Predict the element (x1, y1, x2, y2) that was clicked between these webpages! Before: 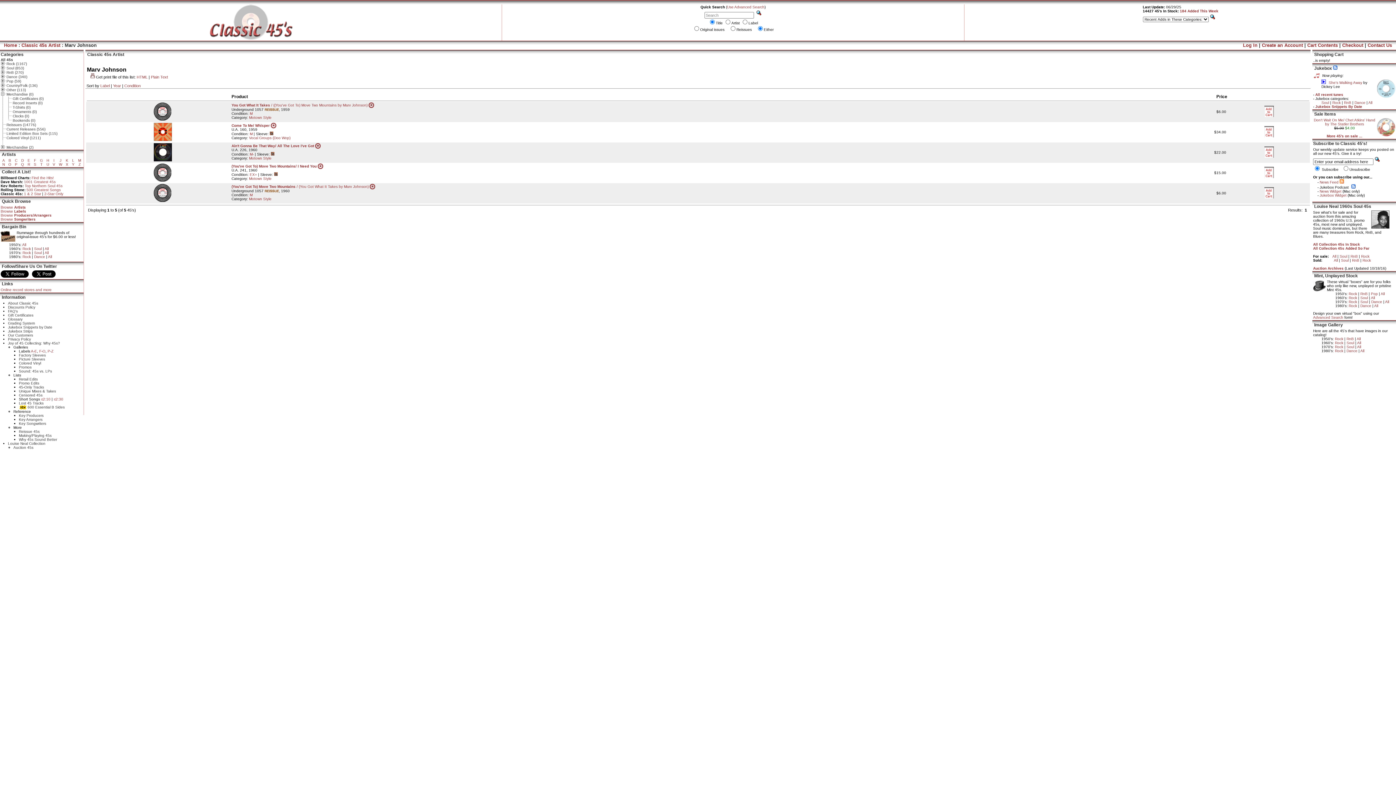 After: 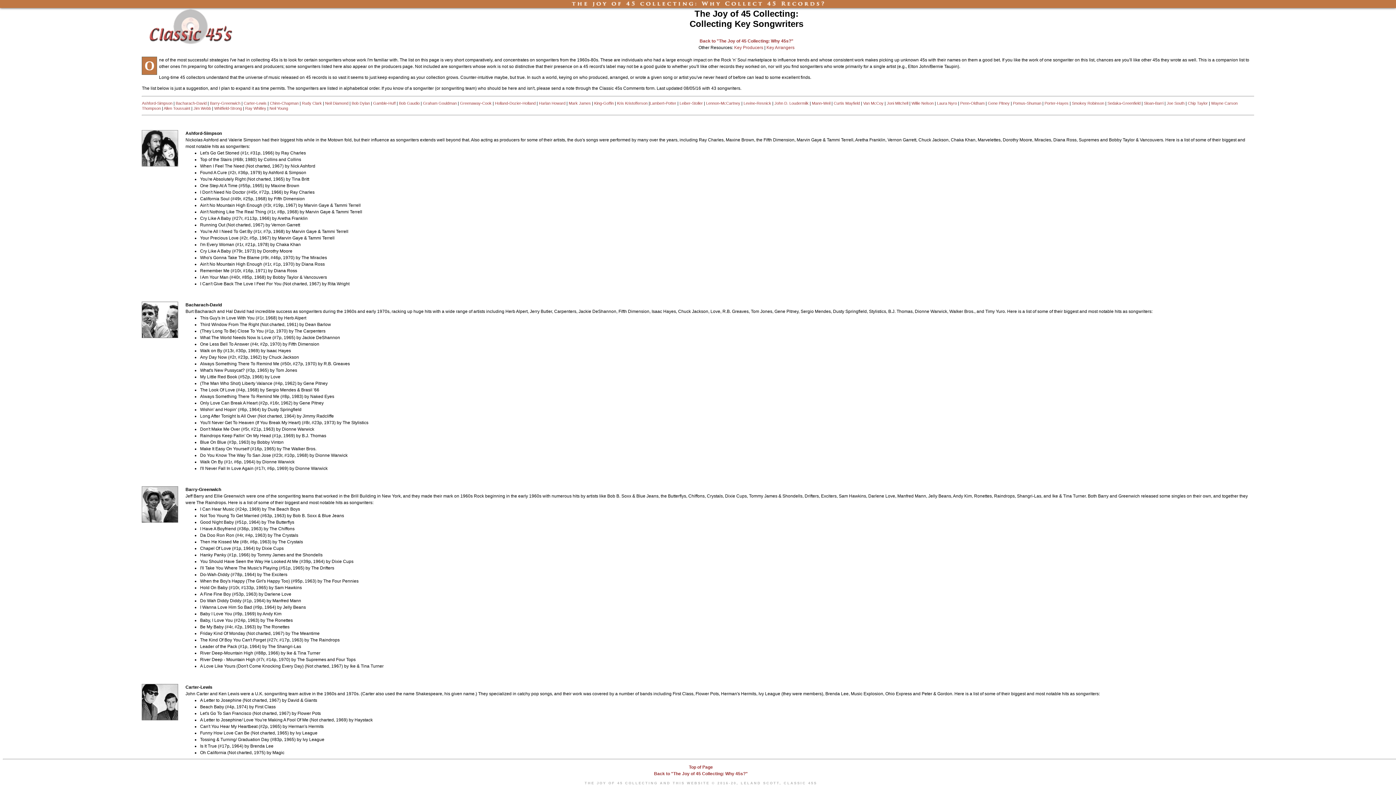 Action: bbox: (18, 421, 46, 425) label: Key Songwriters